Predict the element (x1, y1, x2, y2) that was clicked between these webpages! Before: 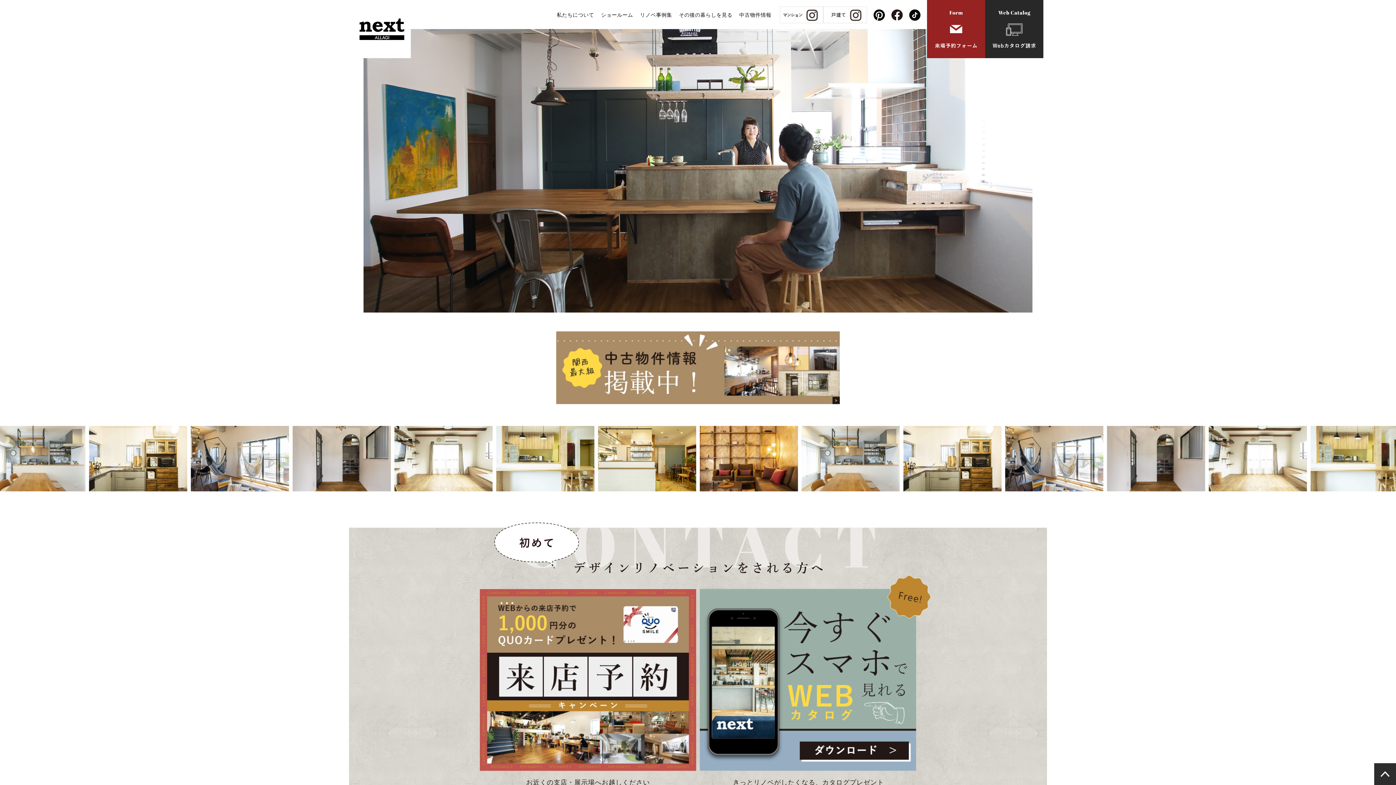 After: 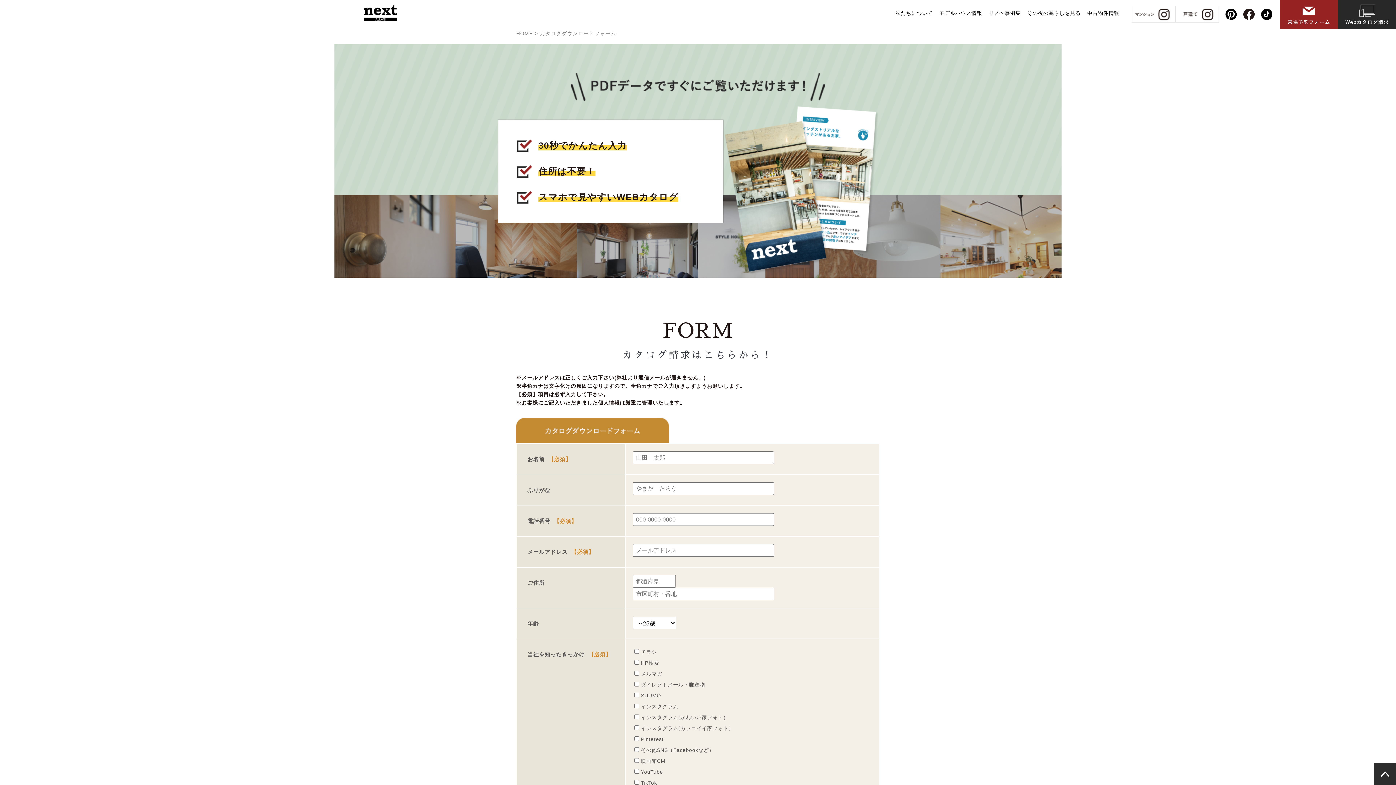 Action: bbox: (700, 575, 931, 791) label: きっとリノベがしたくなる、カタログプレゼント